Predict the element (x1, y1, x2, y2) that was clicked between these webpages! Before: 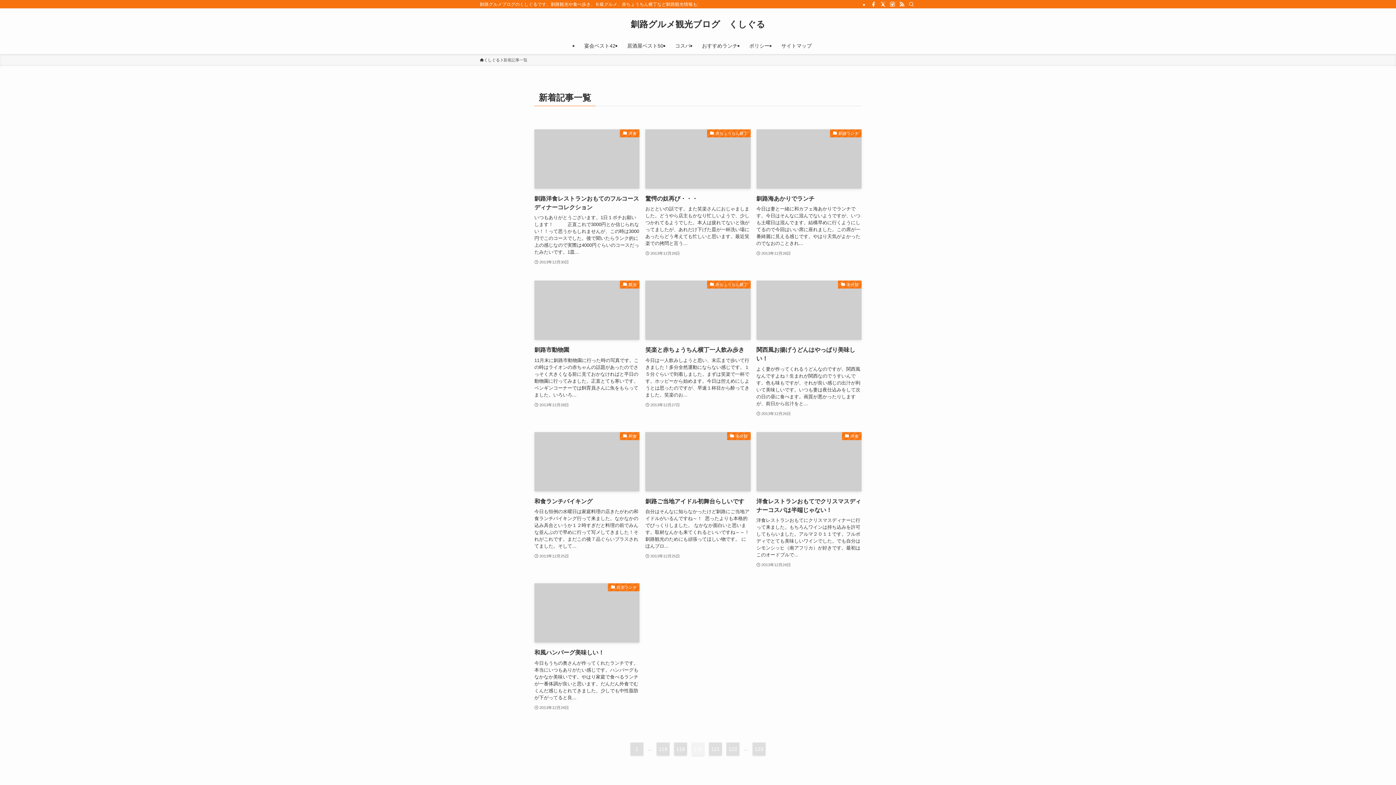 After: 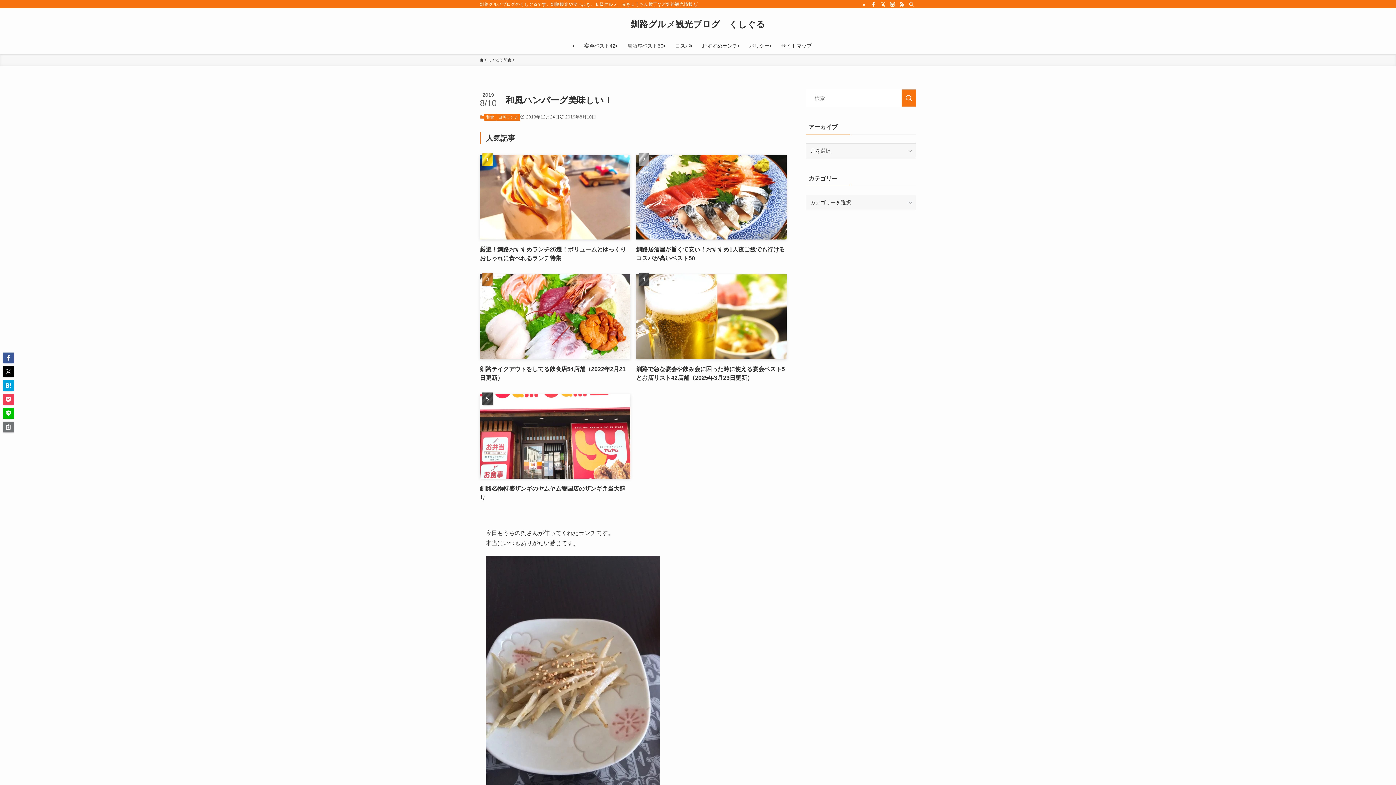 Action: label: 自宅ランチ
和風ハンバーグ美味しい！
今日もうちの奥さんが作ってくれたランチです。本当にいつもありがたい感じです。ハンバーグもなかなか美味いです。やはり家庭で食べるランチが一番体調が良いと思います。だんだん外食でむくんだ感じもとれてきました。少しでも中性脂肪が下がってると良...
2013年12月24日 bbox: (534, 583, 639, 711)